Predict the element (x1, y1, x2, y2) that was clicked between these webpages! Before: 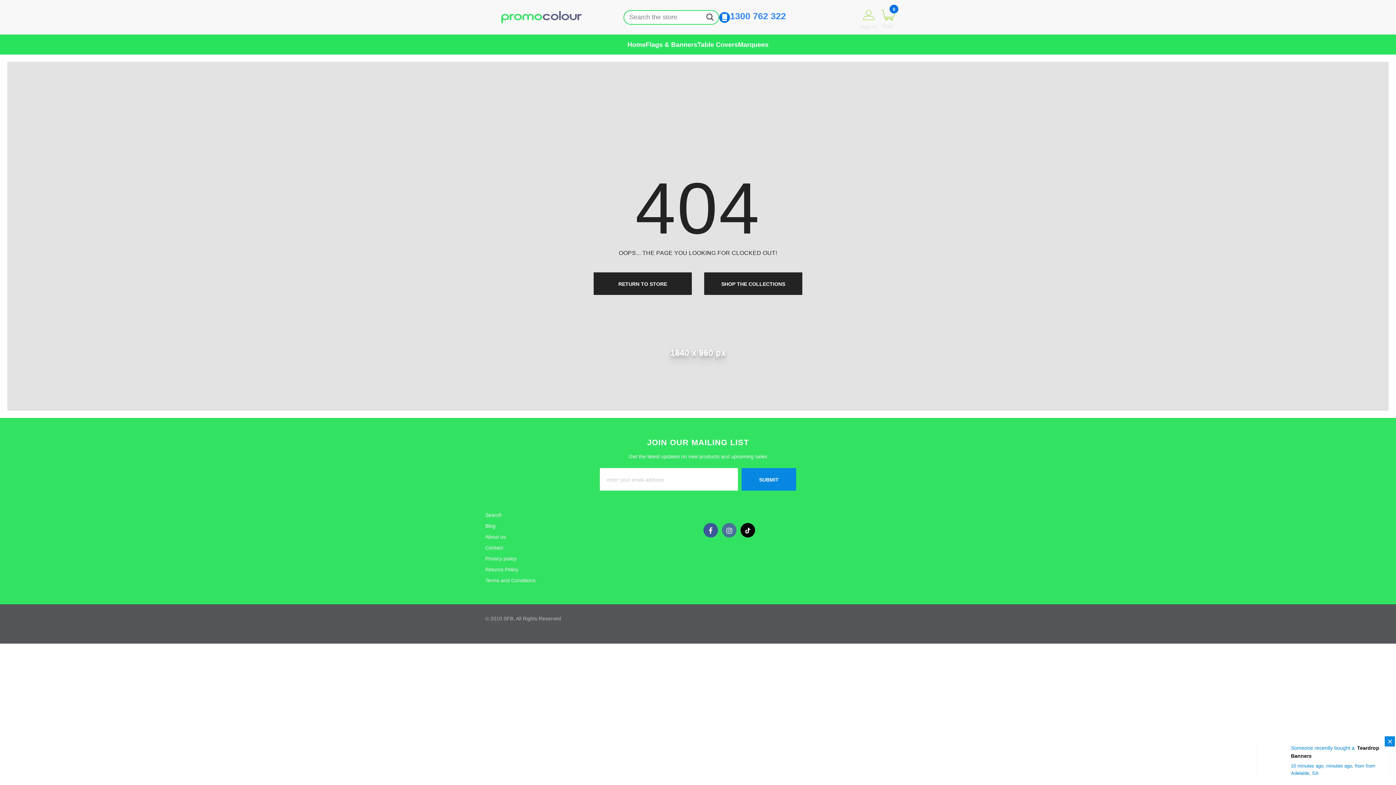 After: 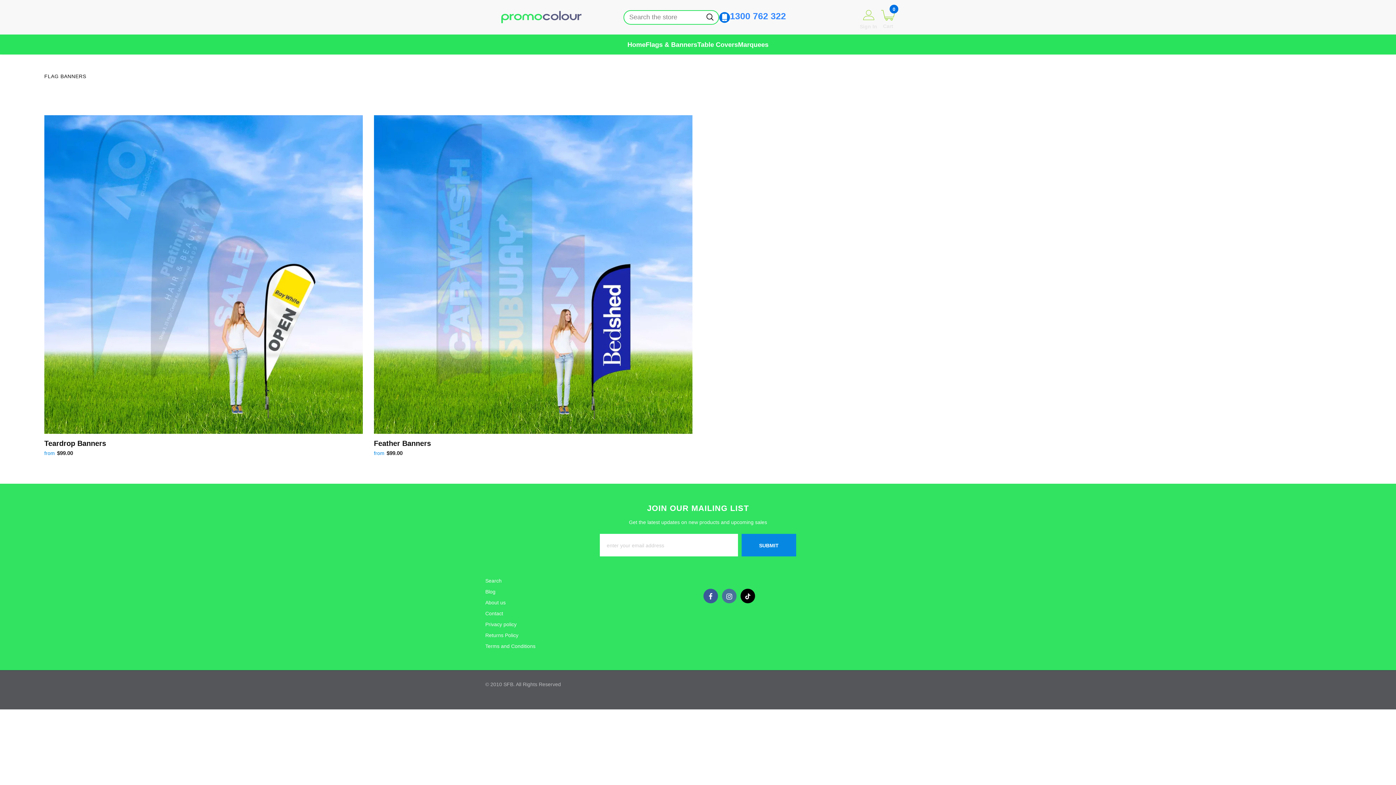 Action: bbox: (645, 34, 697, 54) label: Flags & Banners